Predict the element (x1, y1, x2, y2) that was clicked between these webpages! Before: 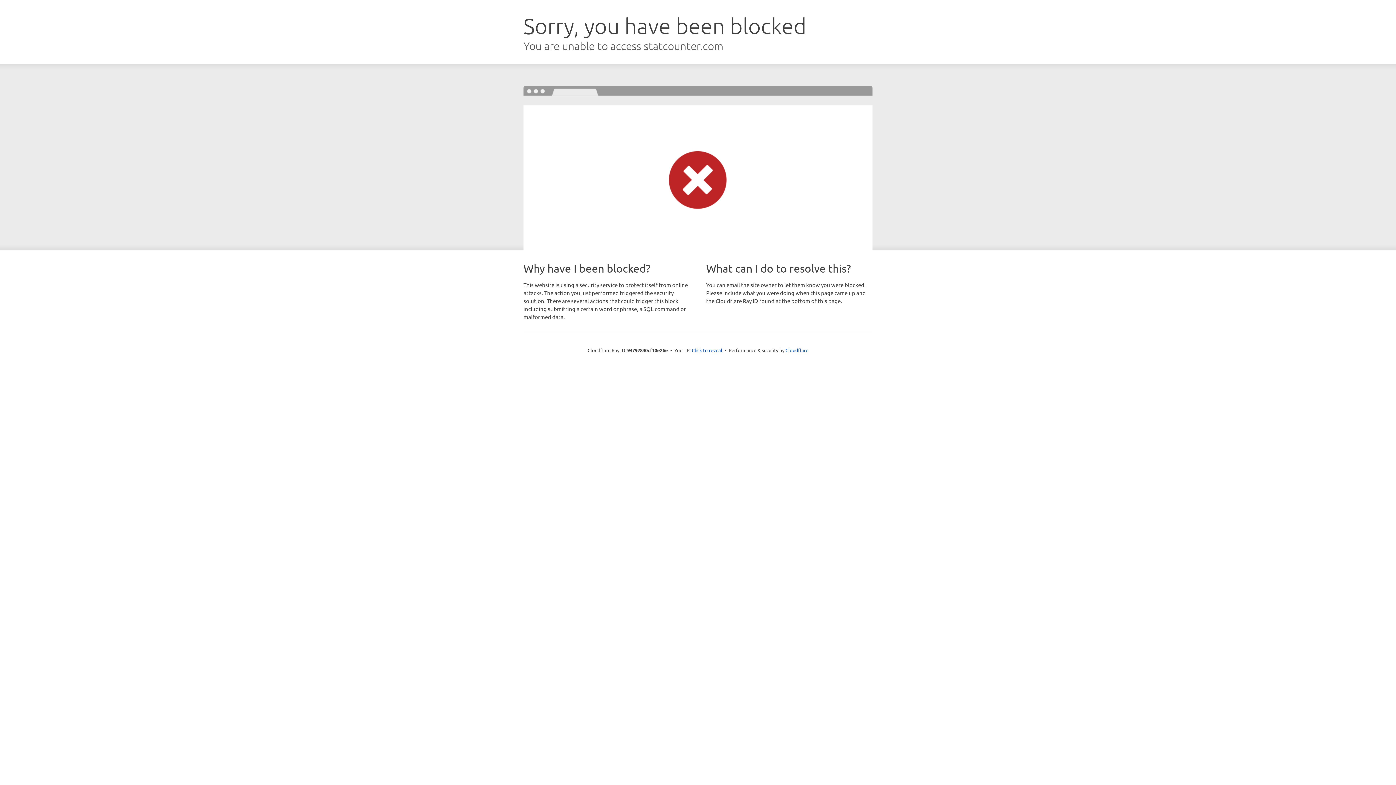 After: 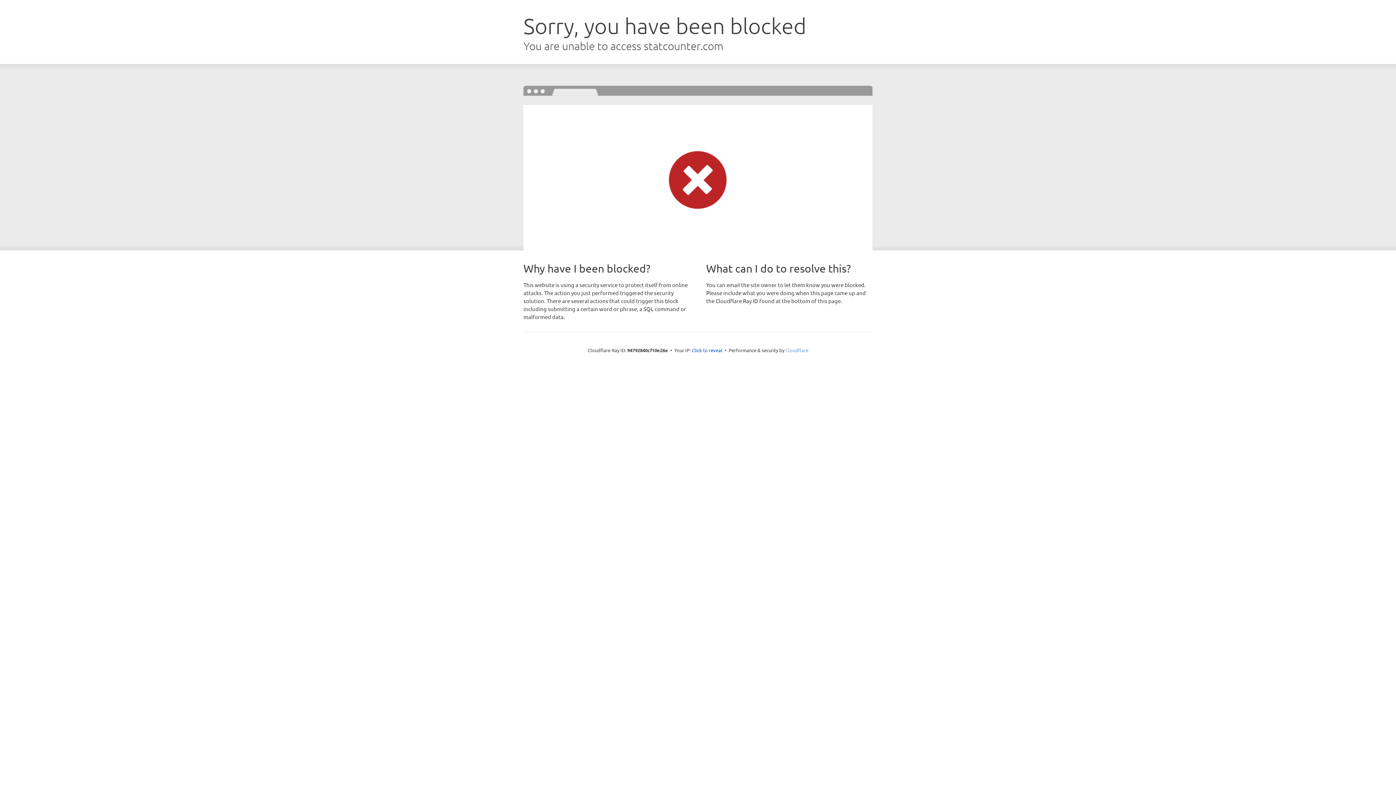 Action: bbox: (785, 347, 808, 353) label: Cloudflare